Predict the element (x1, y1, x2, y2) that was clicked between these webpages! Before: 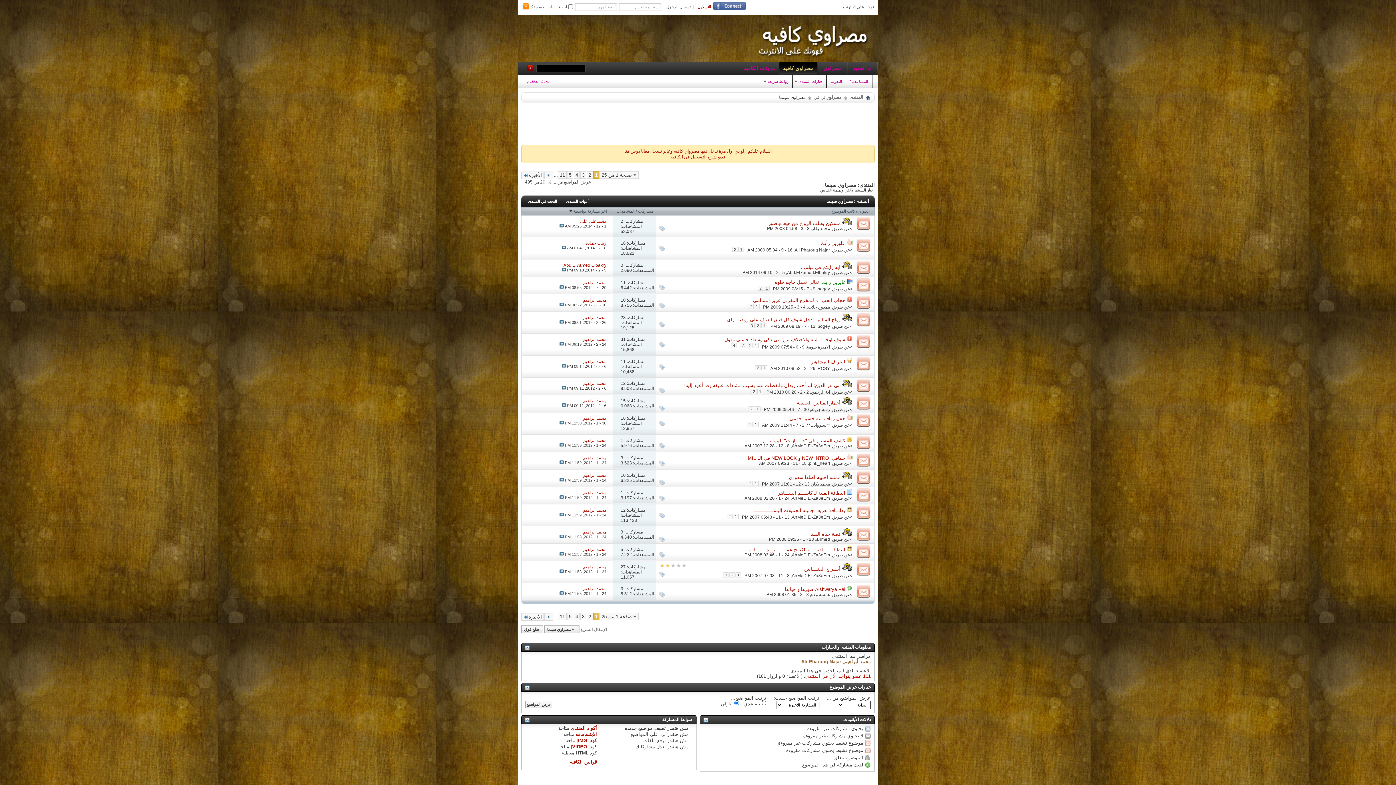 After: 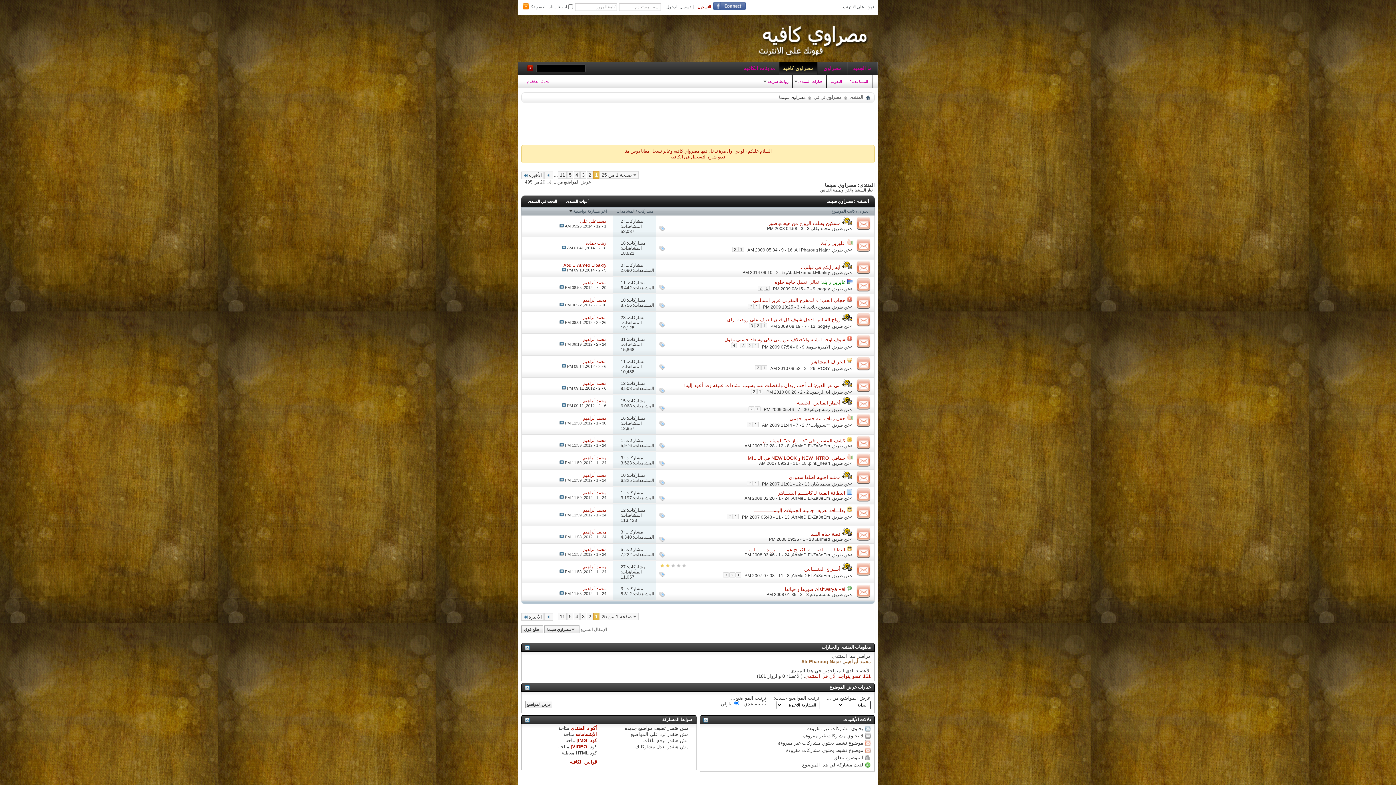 Action: label: 18 bbox: (620, 240, 625, 245)